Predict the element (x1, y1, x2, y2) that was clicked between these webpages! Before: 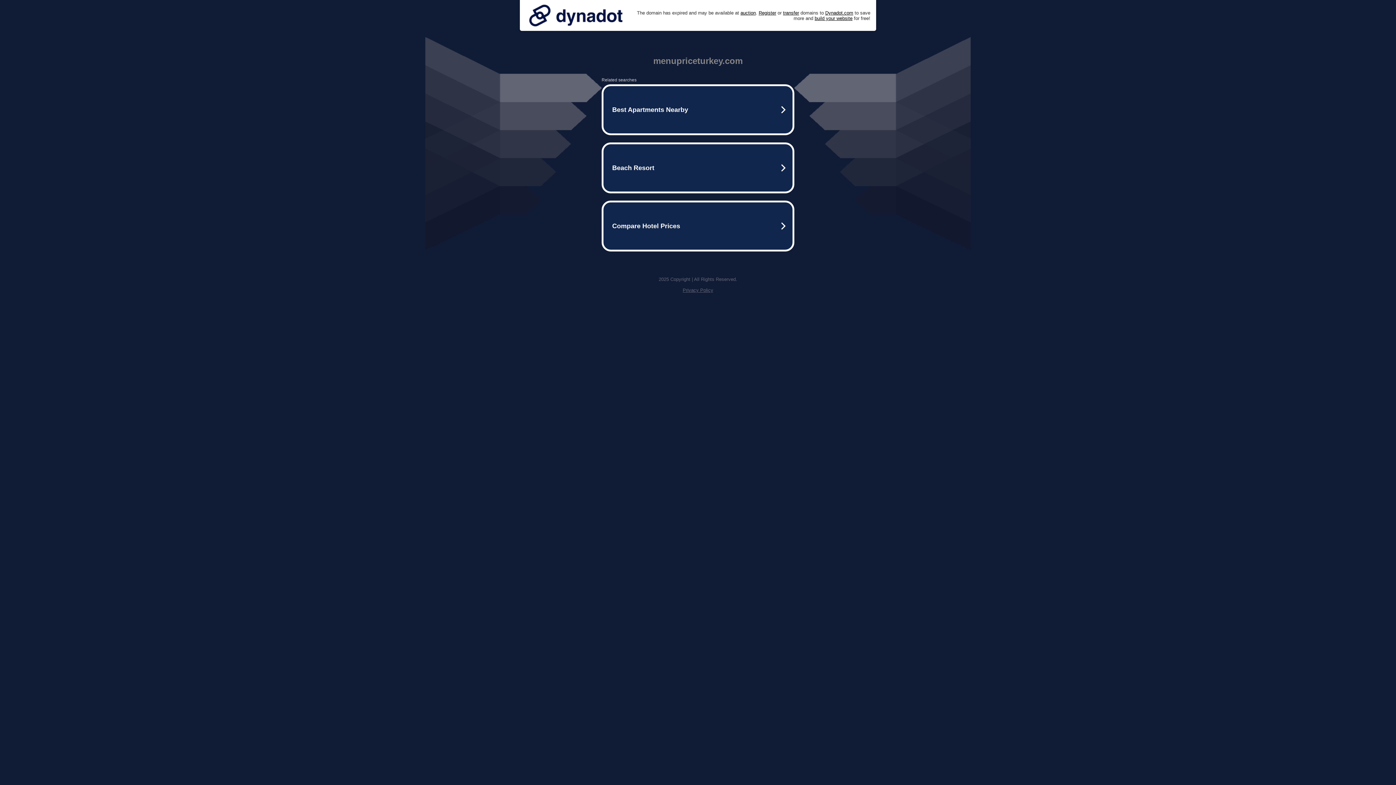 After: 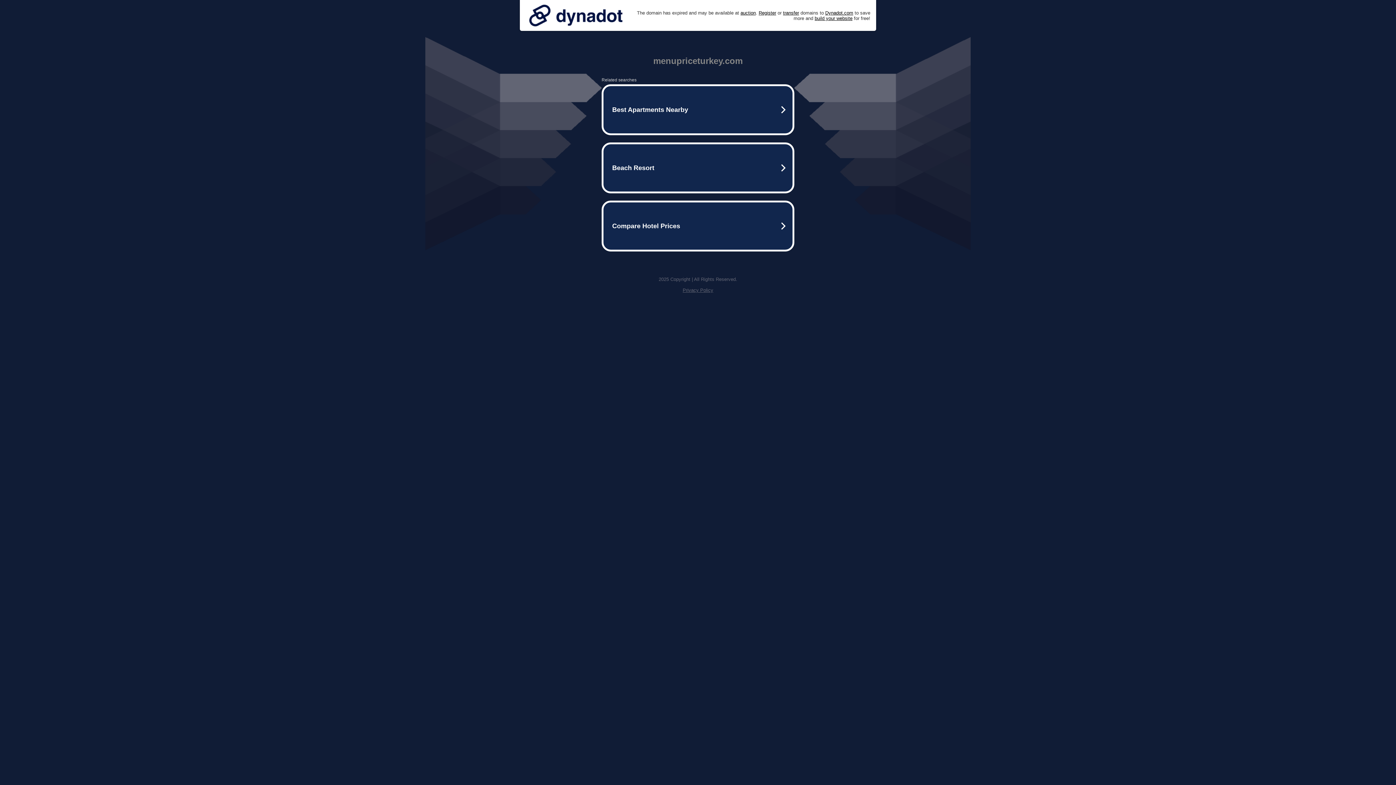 Action: bbox: (682, 287, 713, 293) label: Privacy Policy